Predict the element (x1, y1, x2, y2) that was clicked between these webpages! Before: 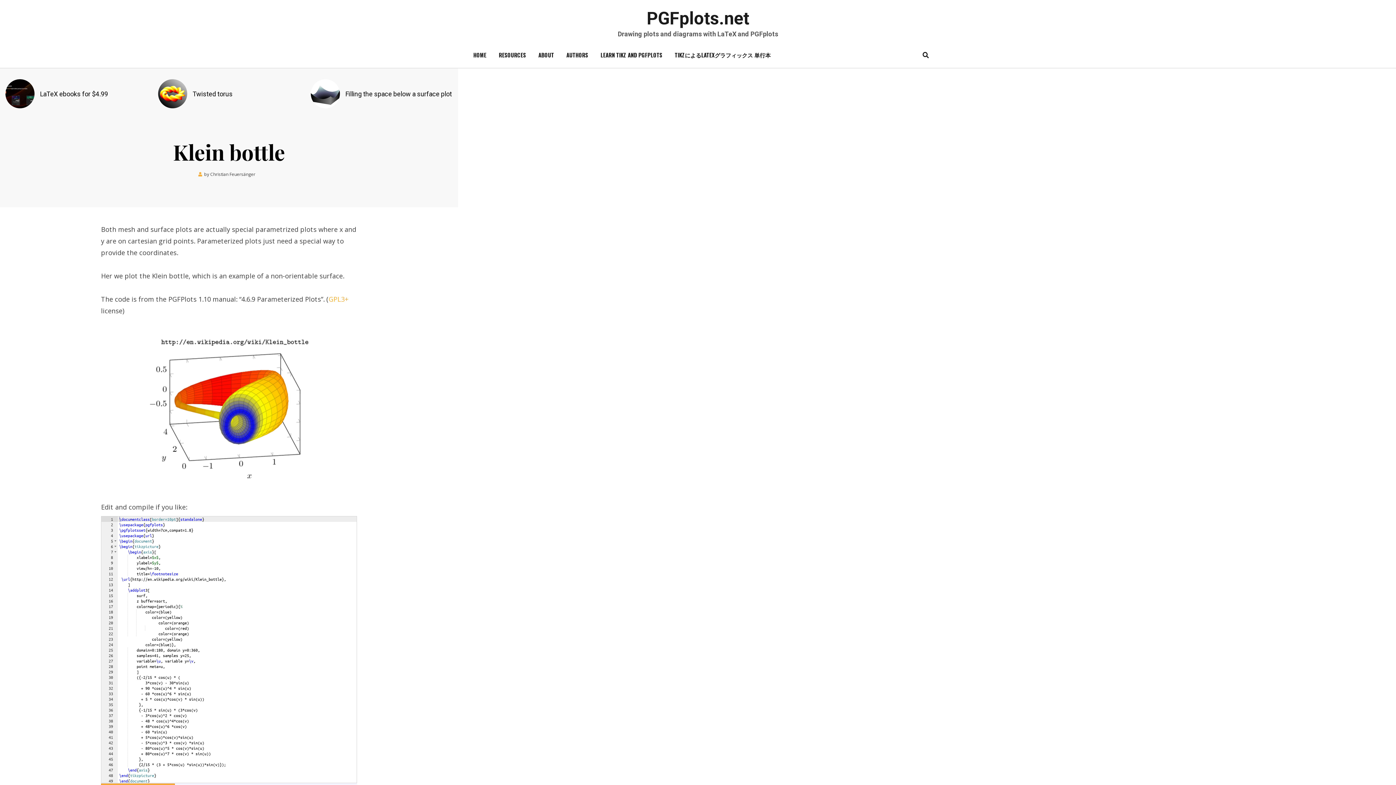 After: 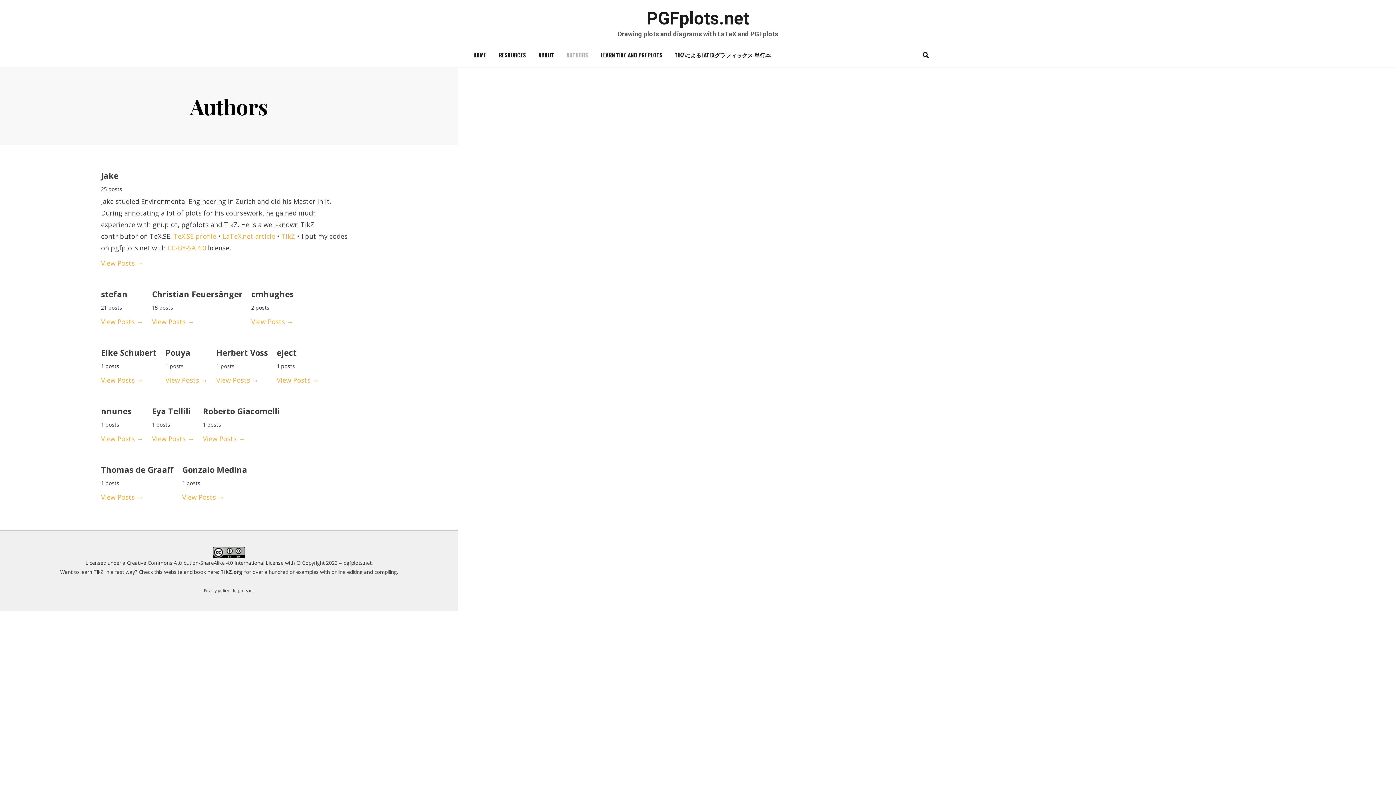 Action: label: AUTHORS bbox: (560, 50, 594, 59)